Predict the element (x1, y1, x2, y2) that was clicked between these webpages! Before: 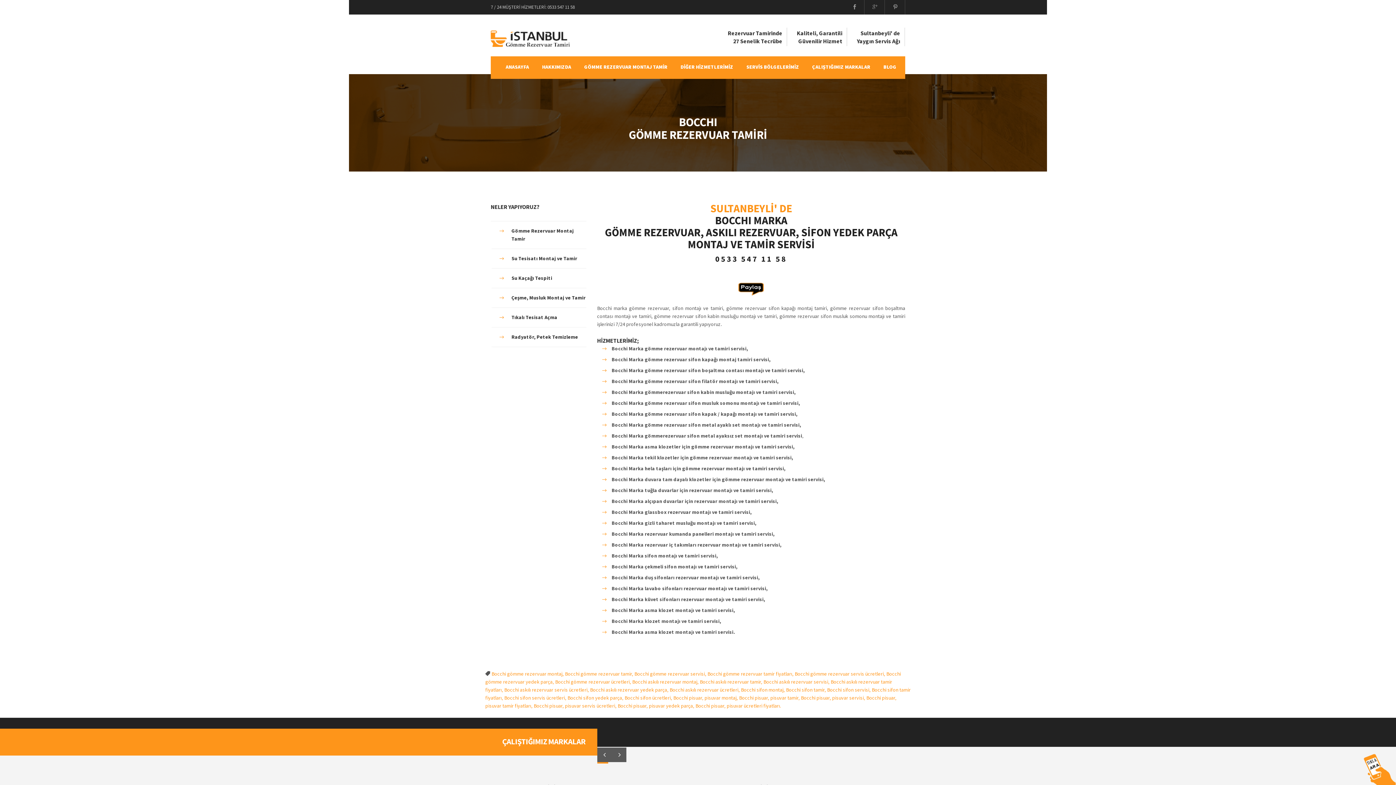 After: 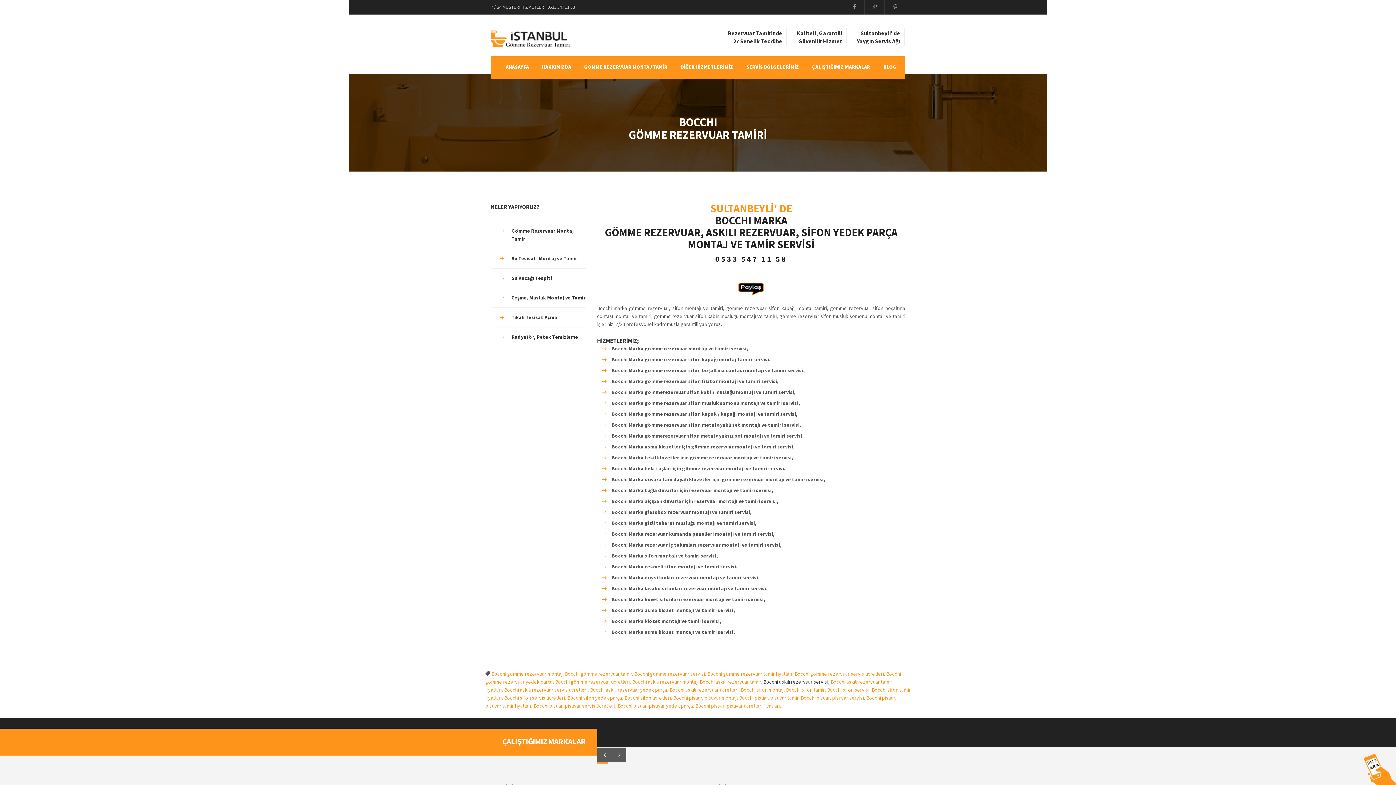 Action: label: Bocchi askılı rezervuar servisi,  bbox: (763, 678, 830, 685)